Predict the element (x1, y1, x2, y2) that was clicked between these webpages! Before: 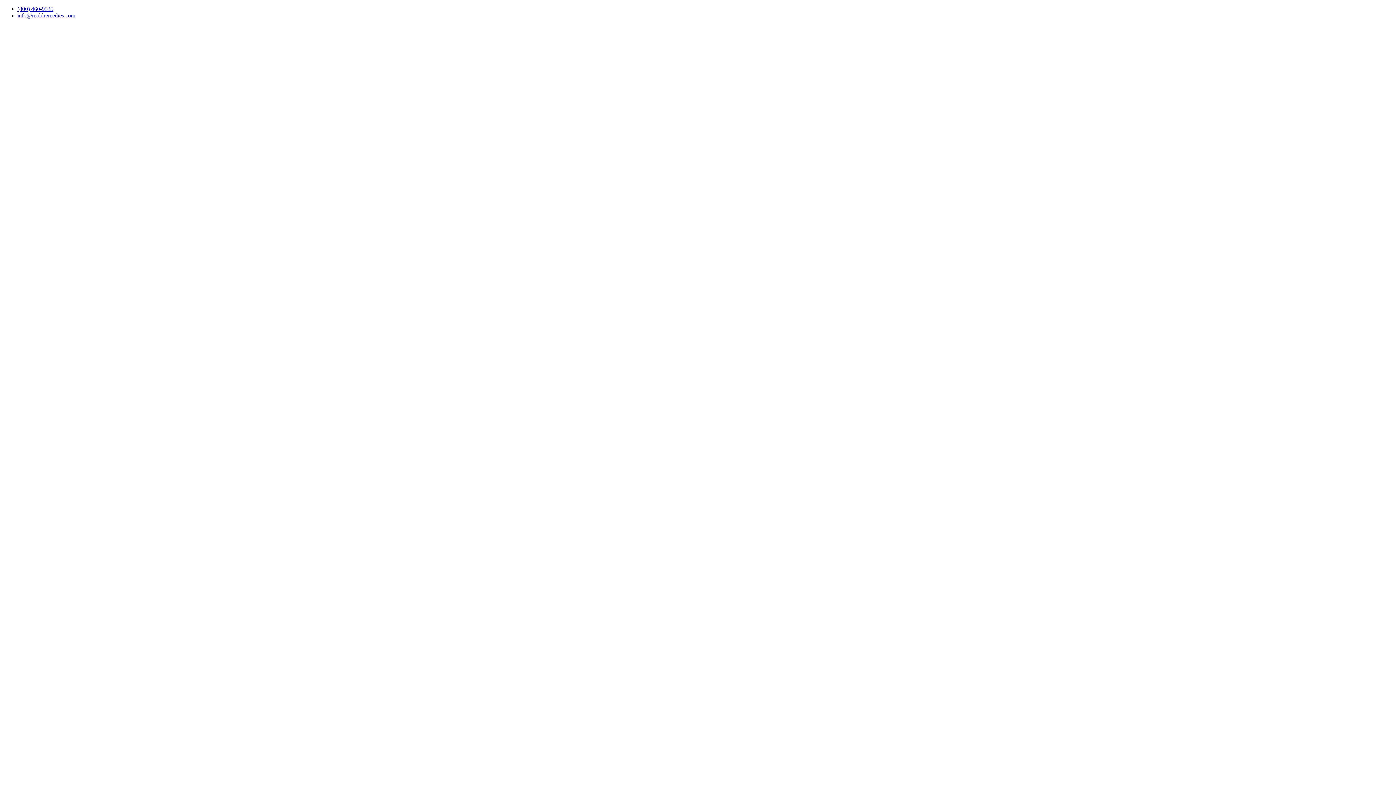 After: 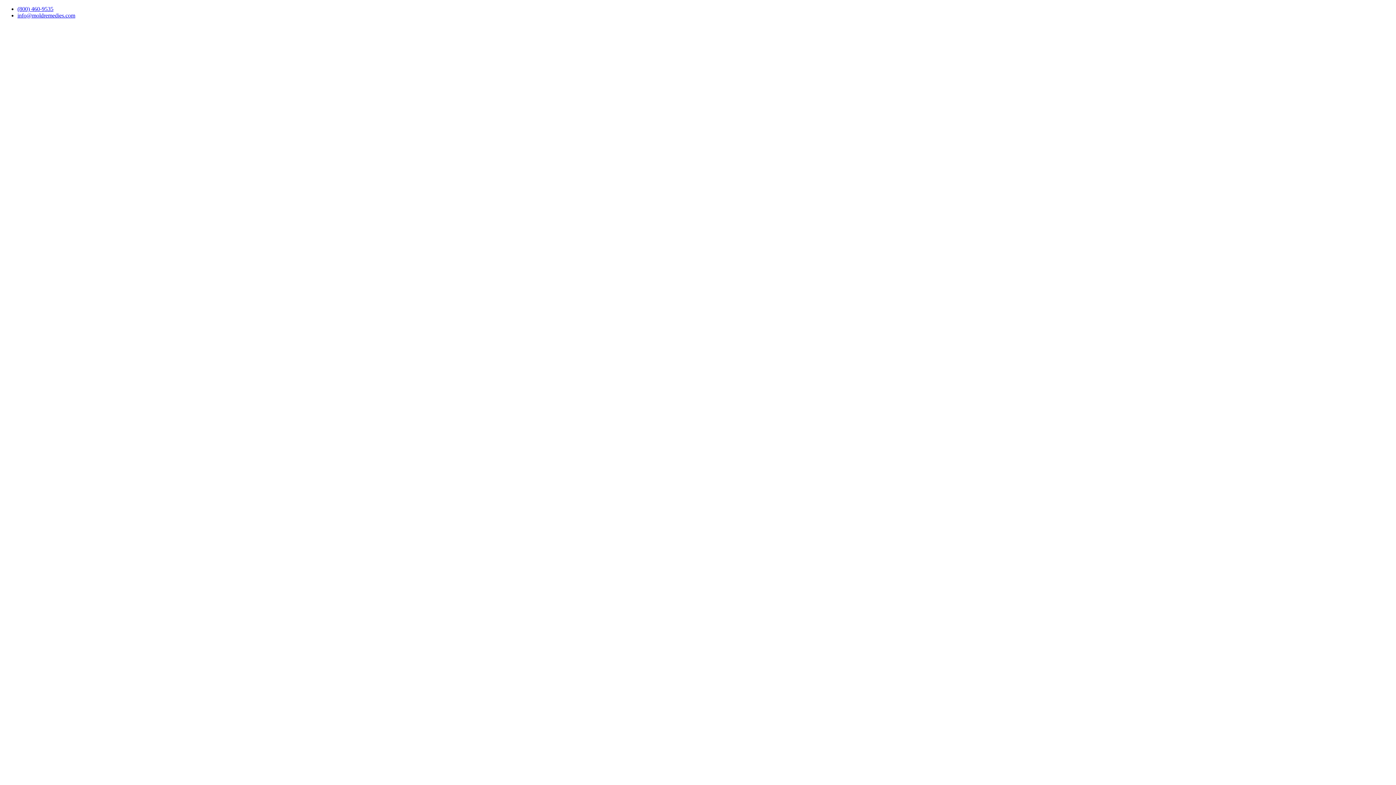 Action: bbox: (17, 5, 53, 12) label: (800) 460-9535